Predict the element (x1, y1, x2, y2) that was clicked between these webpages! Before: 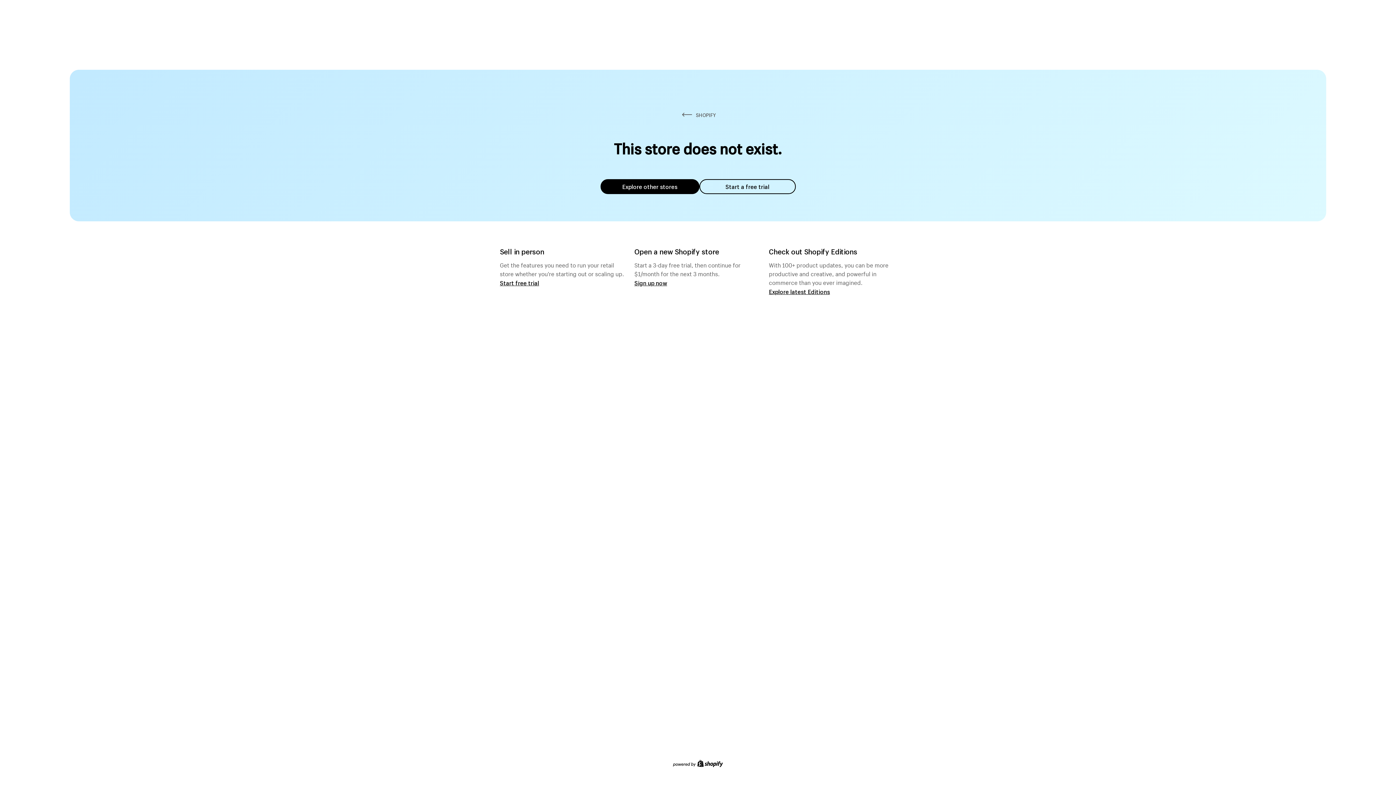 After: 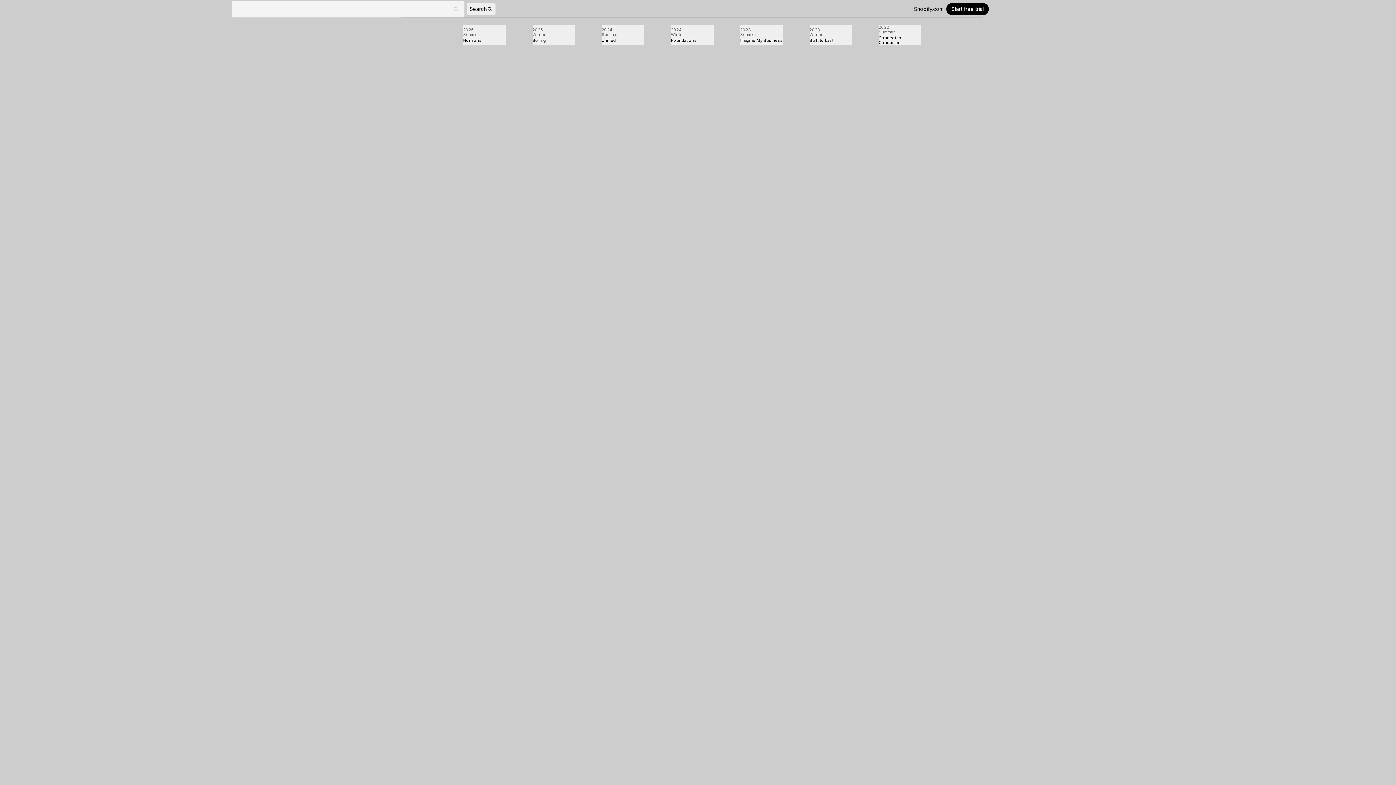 Action: label: Explore latest Editions bbox: (769, 287, 830, 295)